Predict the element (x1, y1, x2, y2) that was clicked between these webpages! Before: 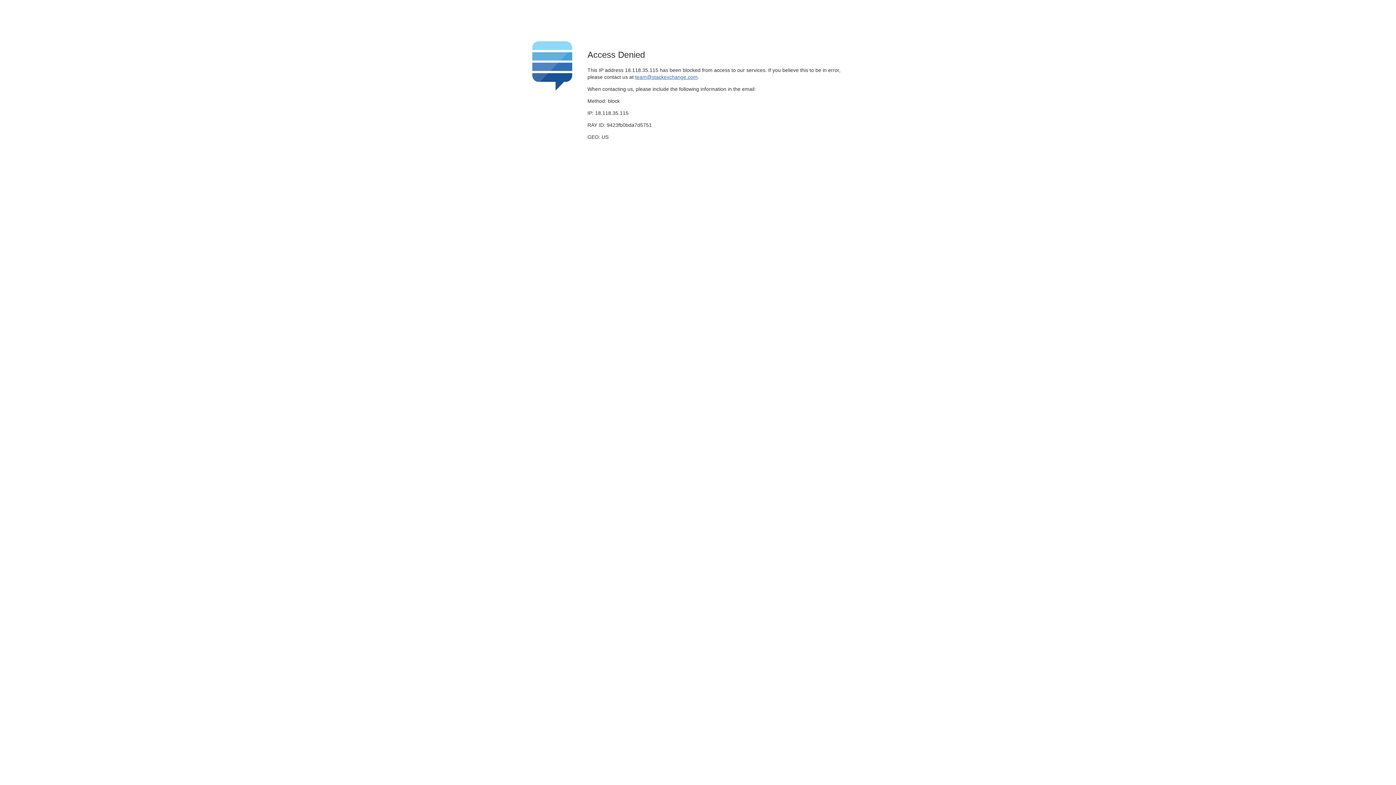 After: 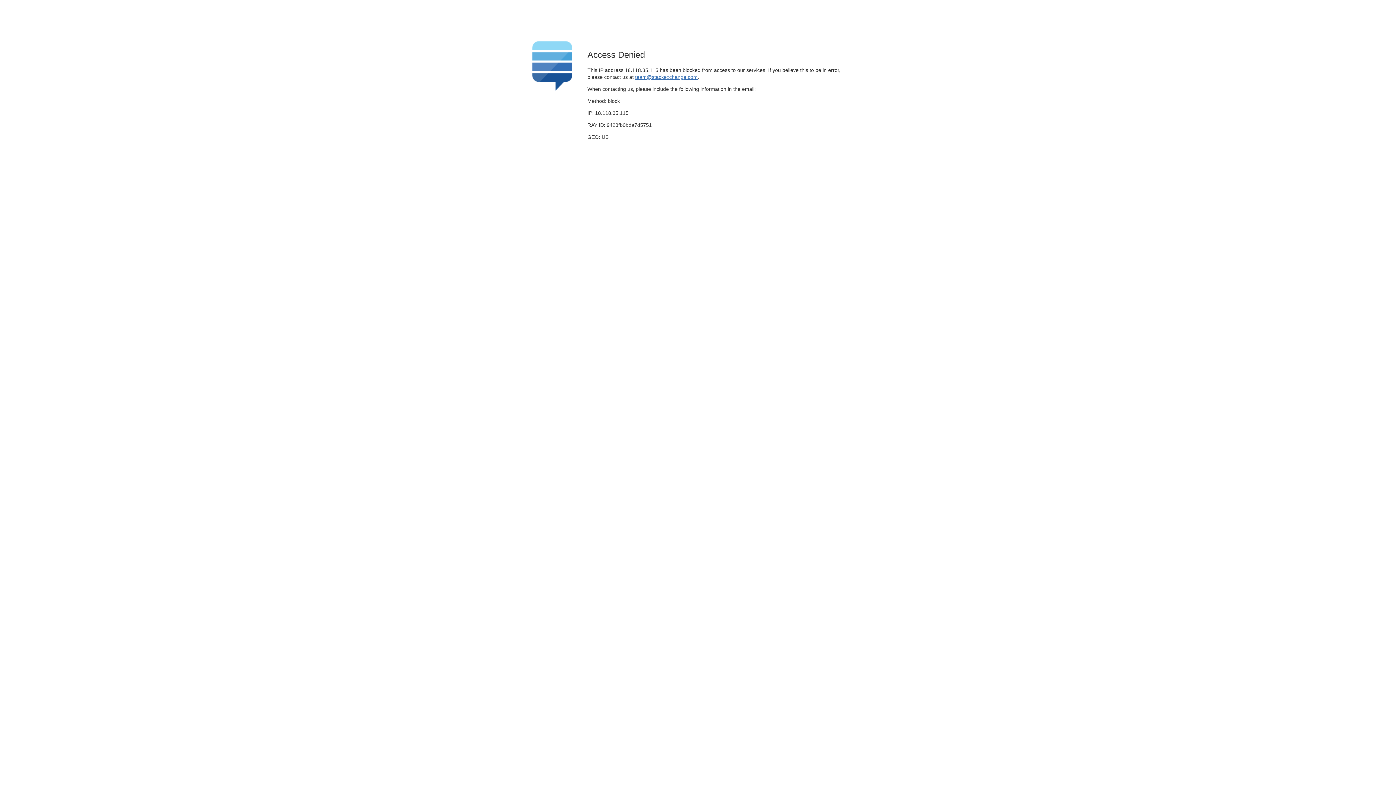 Action: bbox: (635, 74, 697, 79) label: team@stackexchange.com